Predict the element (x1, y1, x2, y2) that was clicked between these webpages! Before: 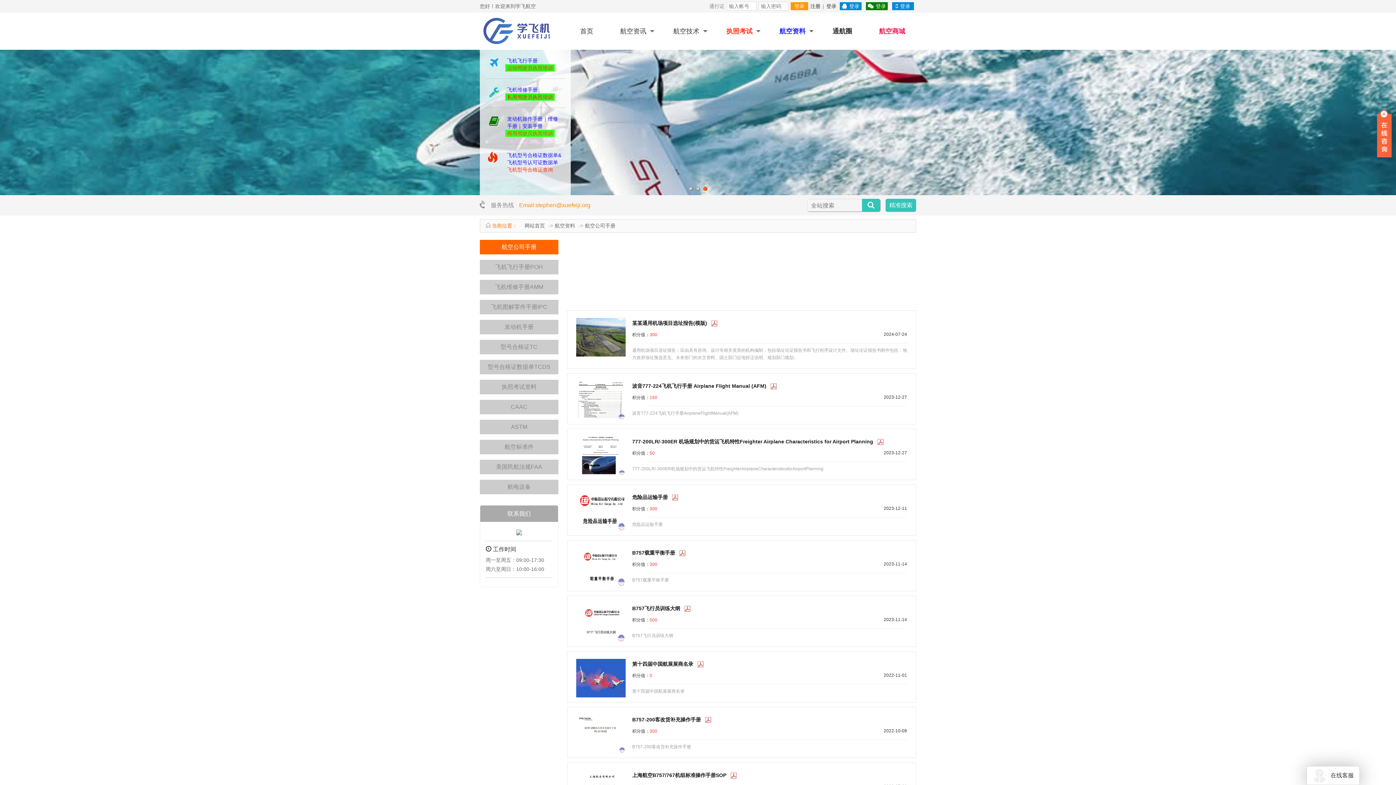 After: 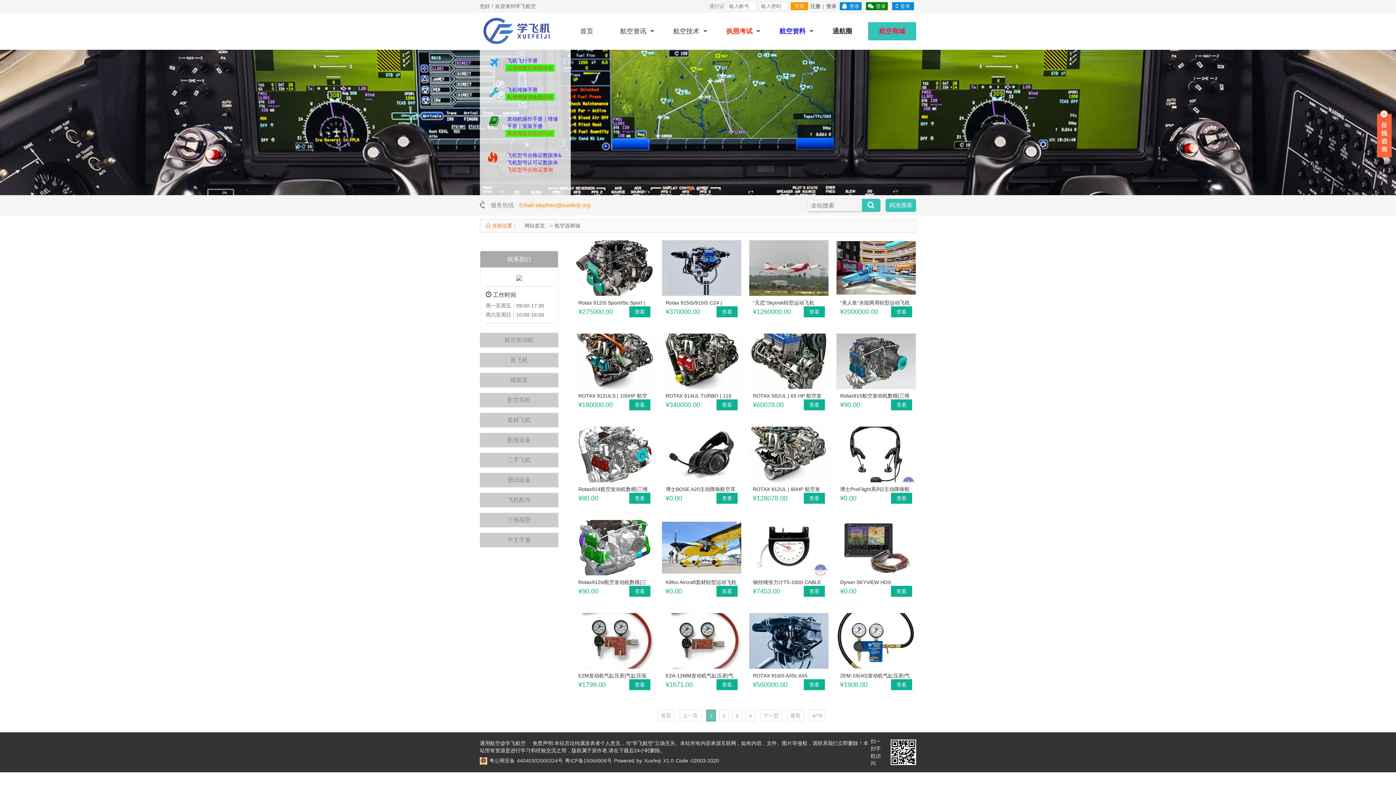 Action: bbox: (868, 22, 916, 40) label: 航空商城